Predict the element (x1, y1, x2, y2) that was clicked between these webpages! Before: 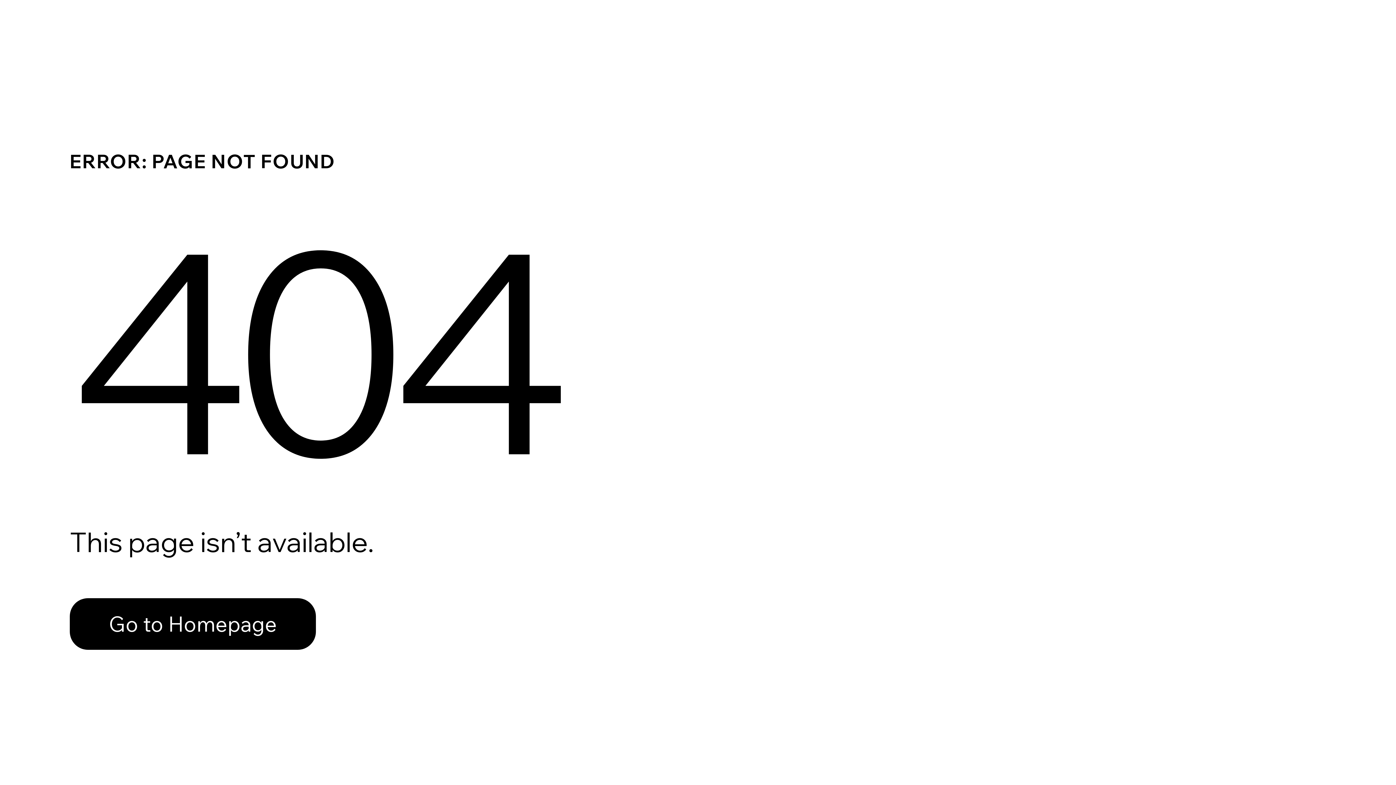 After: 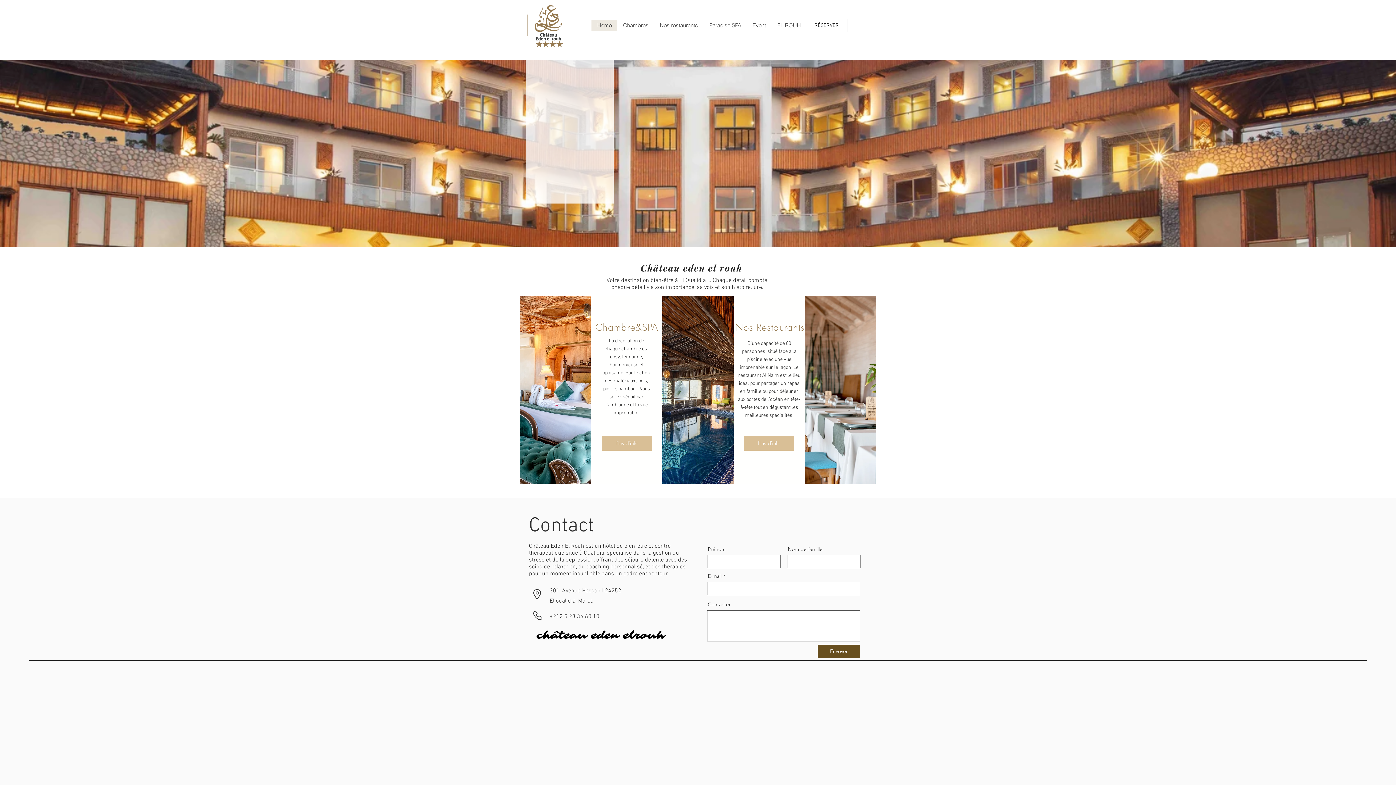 Action: bbox: (69, 598, 316, 650) label: Go to Homepage